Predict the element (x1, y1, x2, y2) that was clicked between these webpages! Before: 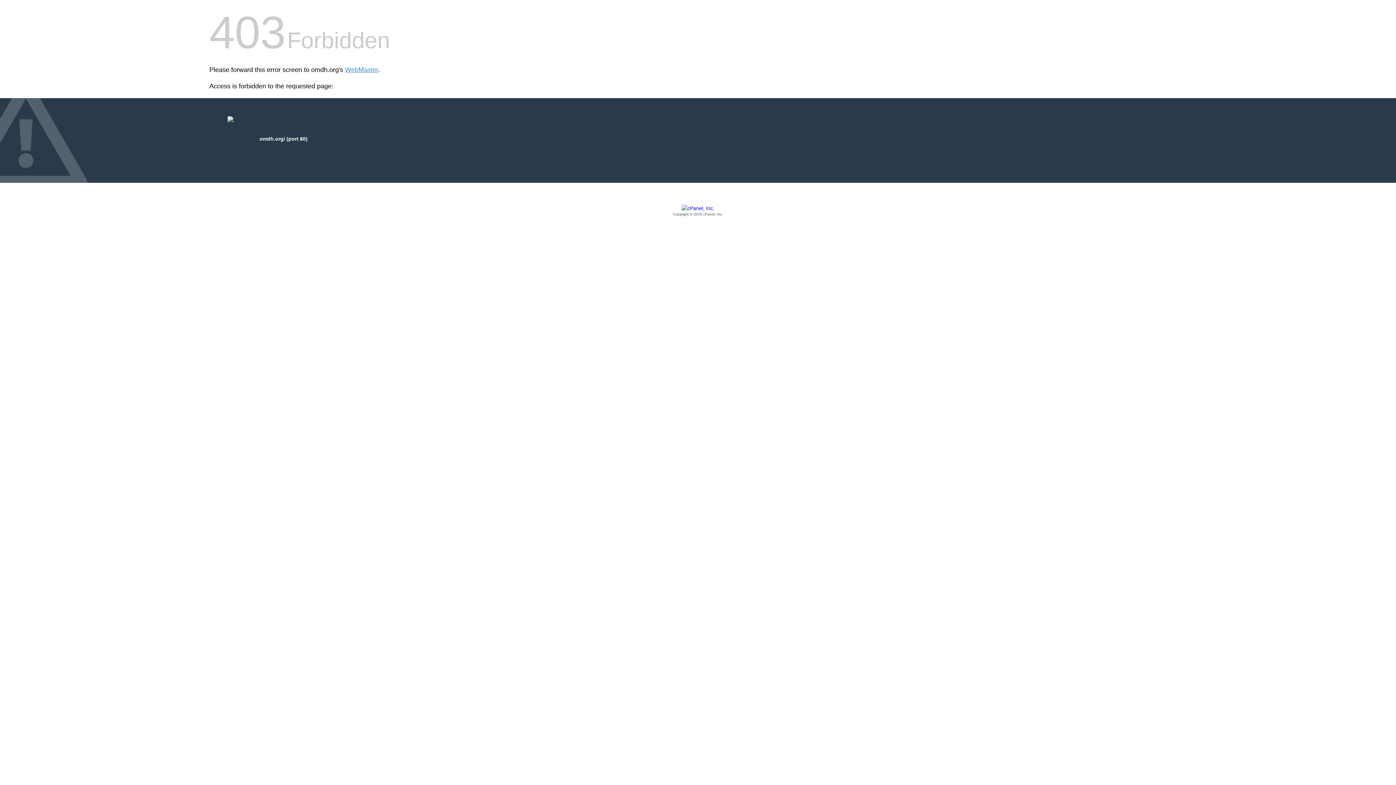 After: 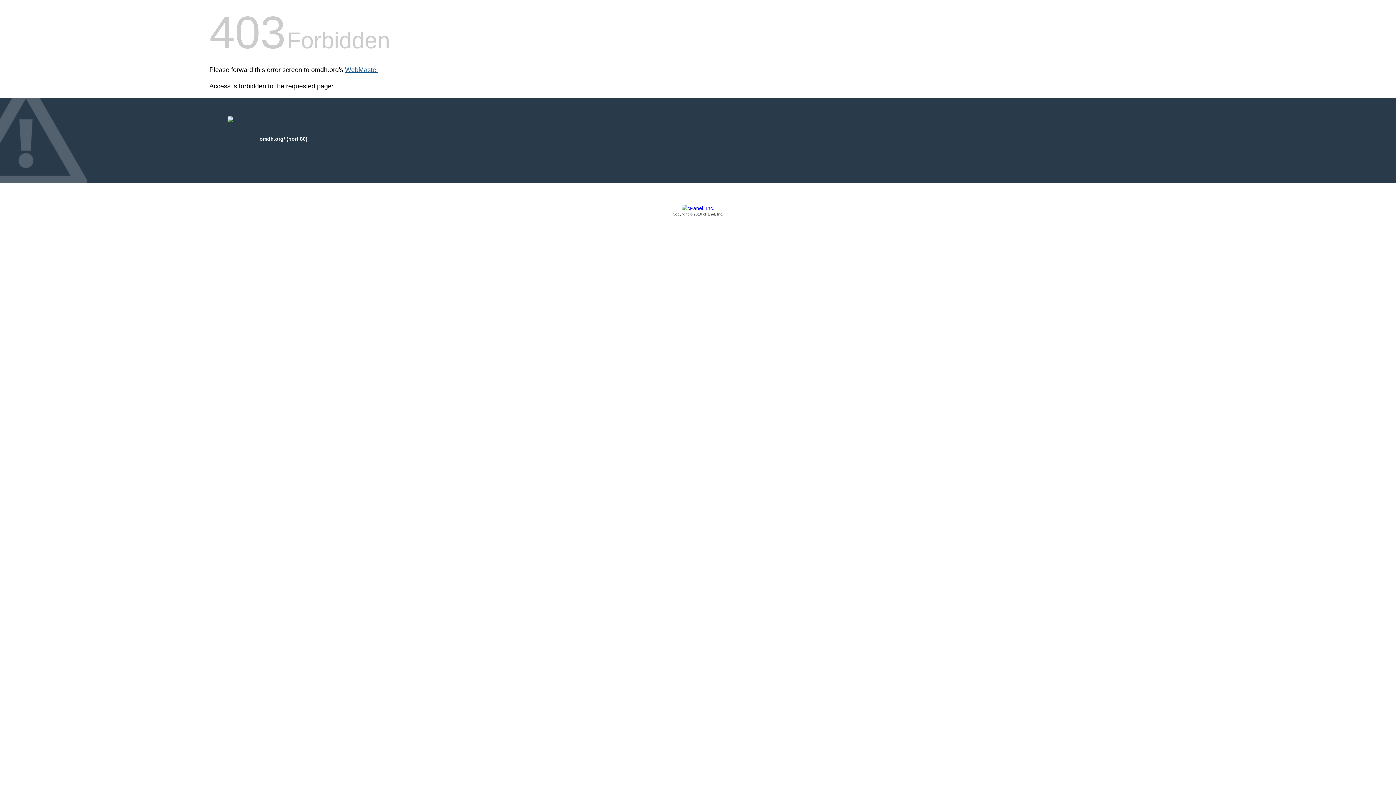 Action: bbox: (345, 66, 378, 73) label: WebMaster